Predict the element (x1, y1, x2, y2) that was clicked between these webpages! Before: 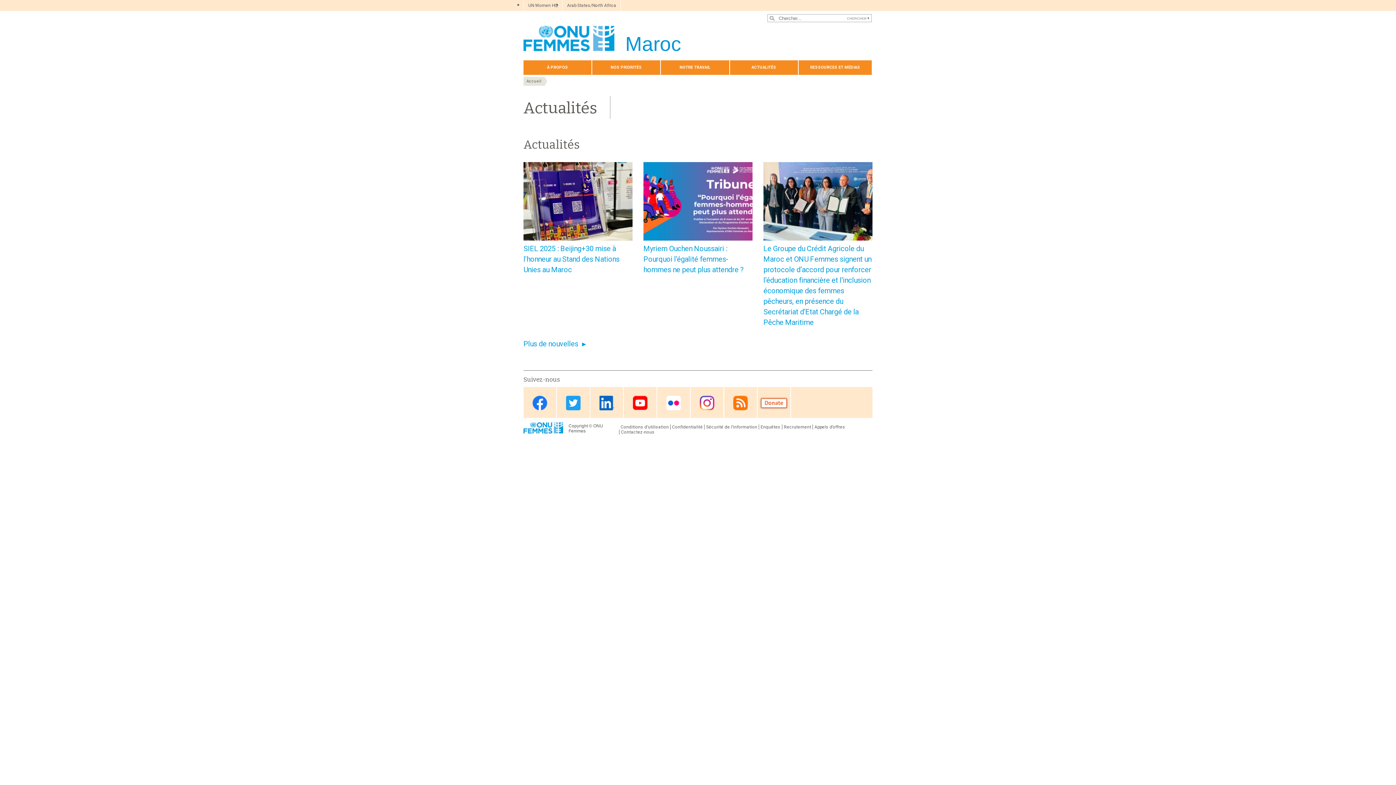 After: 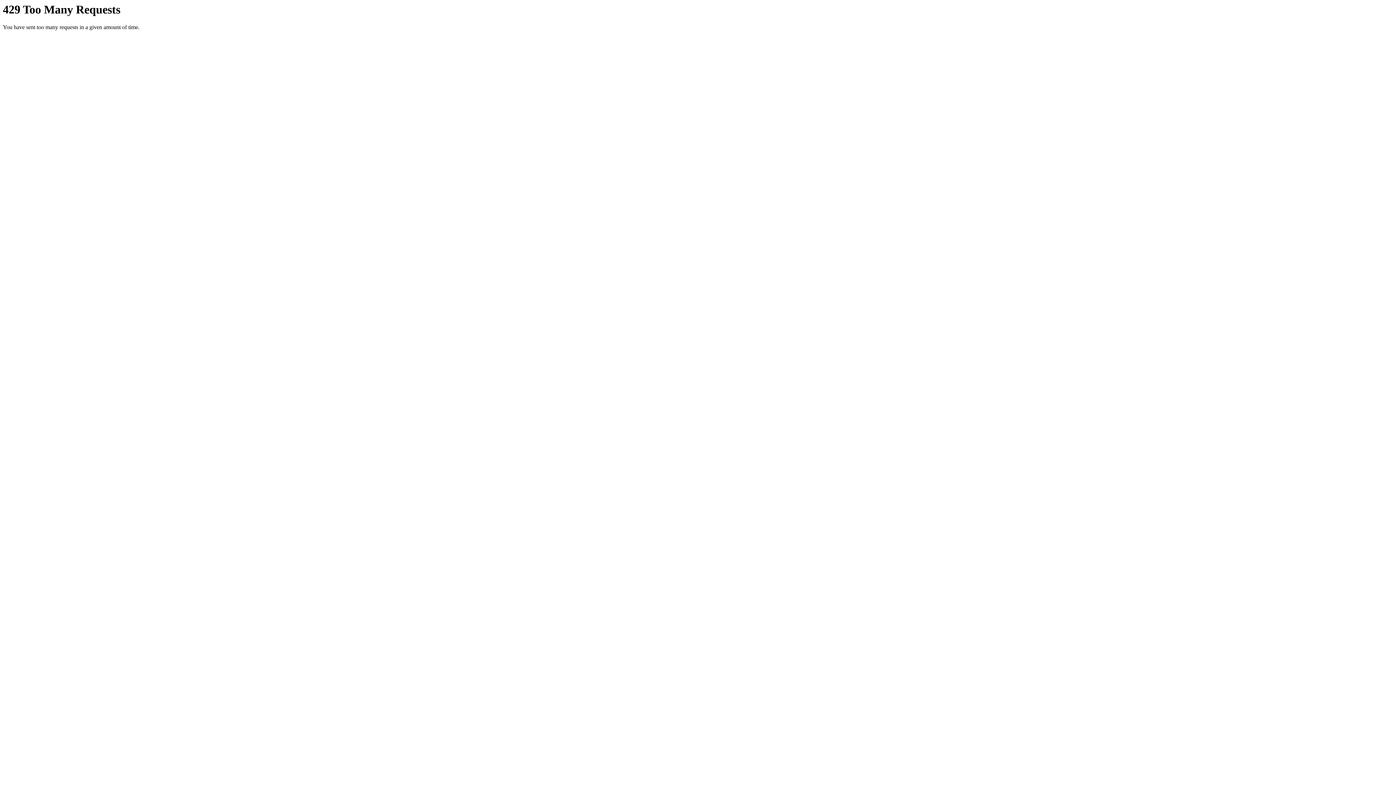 Action: bbox: (657, 388, 690, 418) label: Flickr